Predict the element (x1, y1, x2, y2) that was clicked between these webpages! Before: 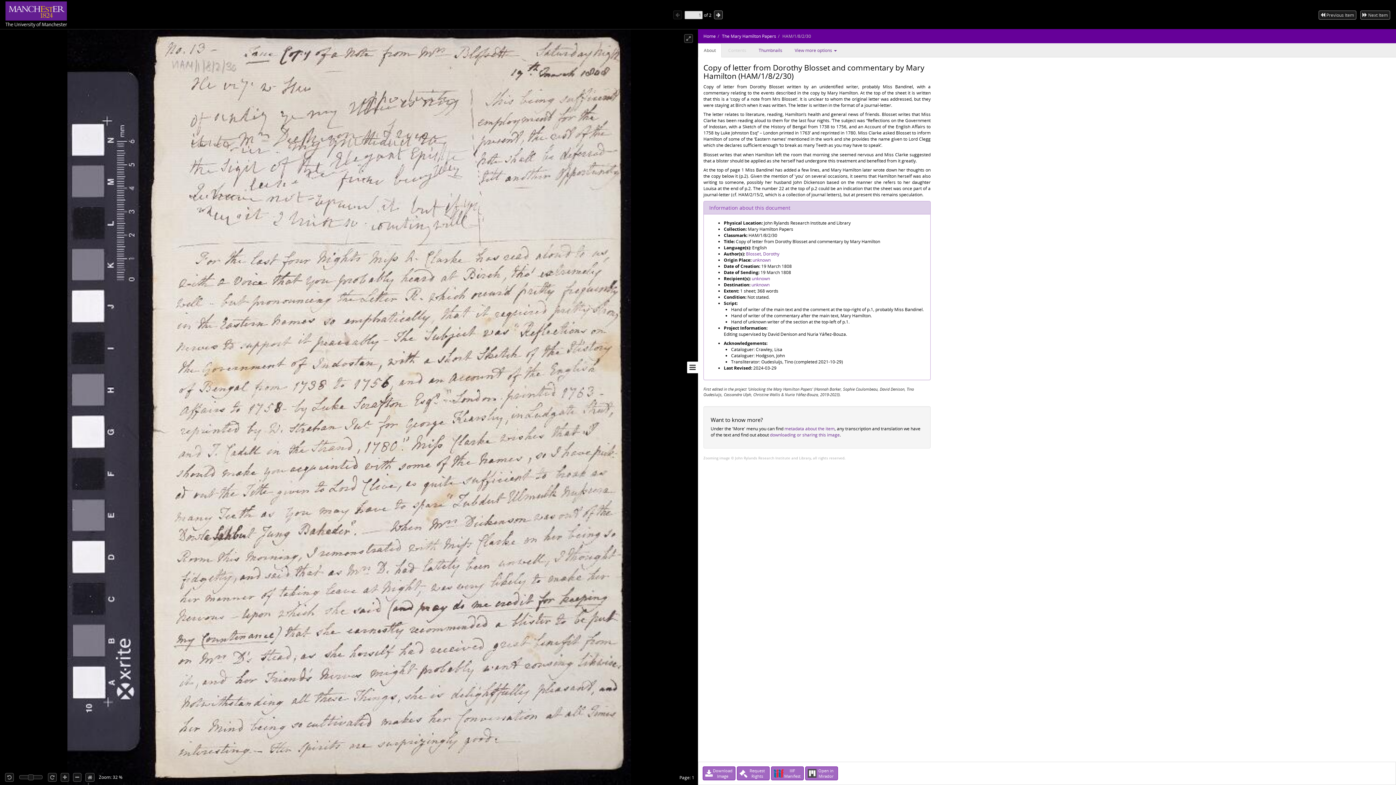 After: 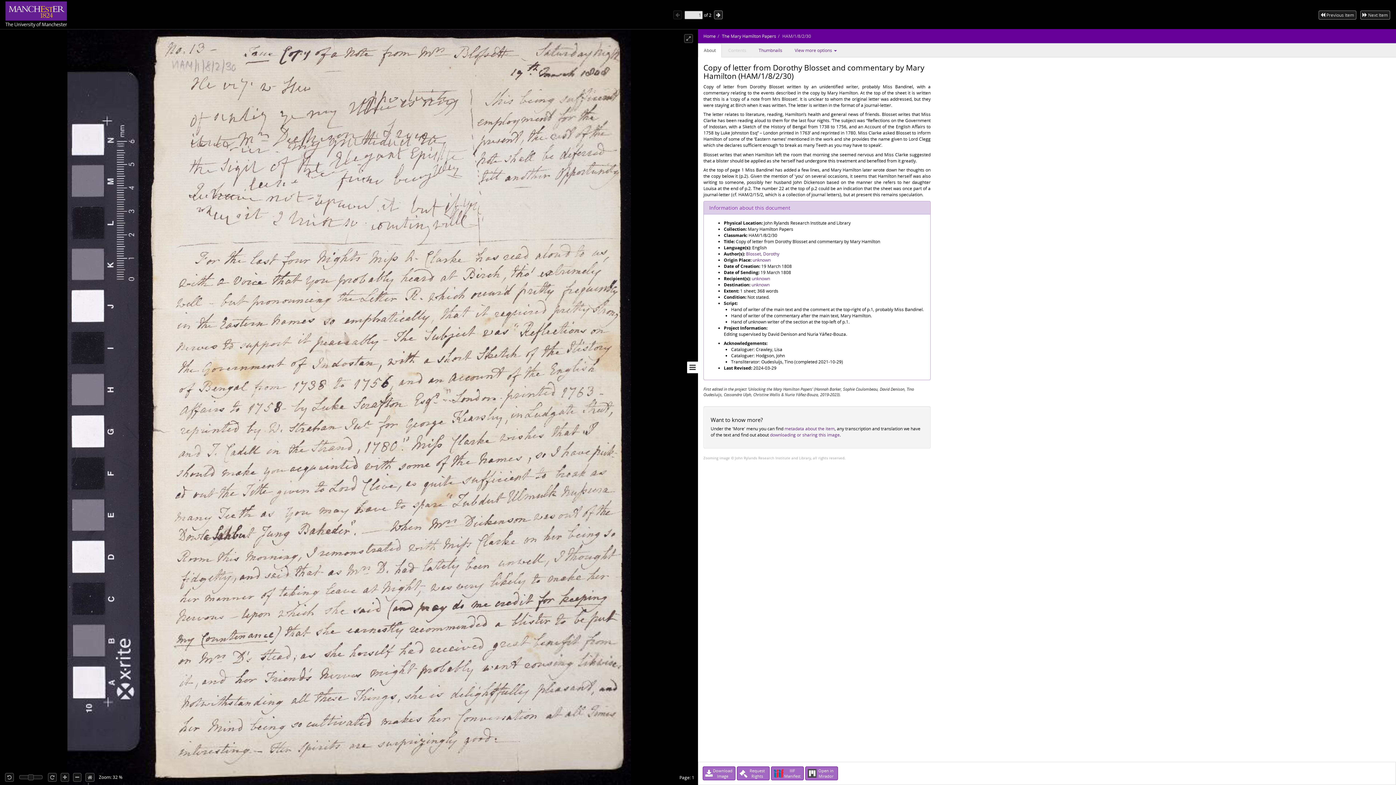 Action: bbox: (722, 43, 752, 57) label: Contents